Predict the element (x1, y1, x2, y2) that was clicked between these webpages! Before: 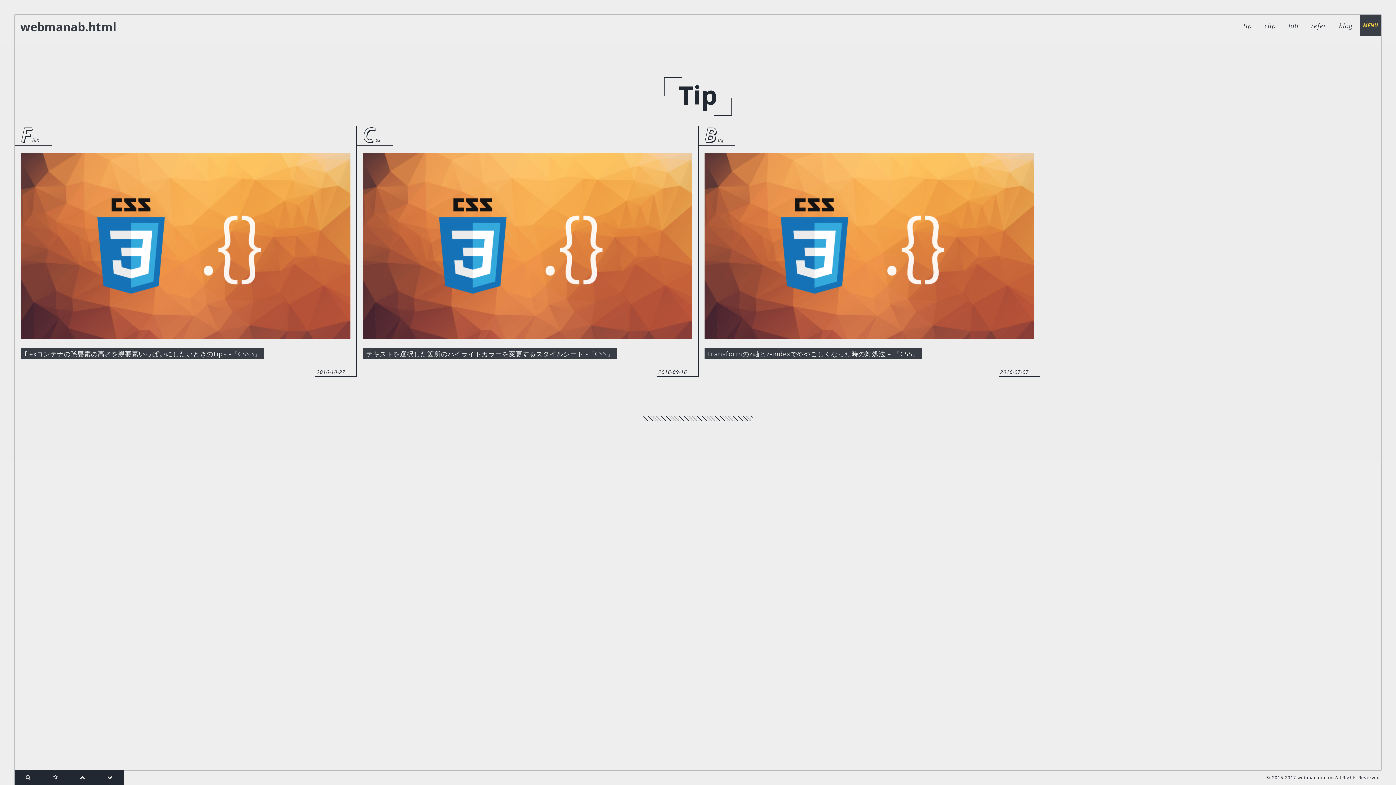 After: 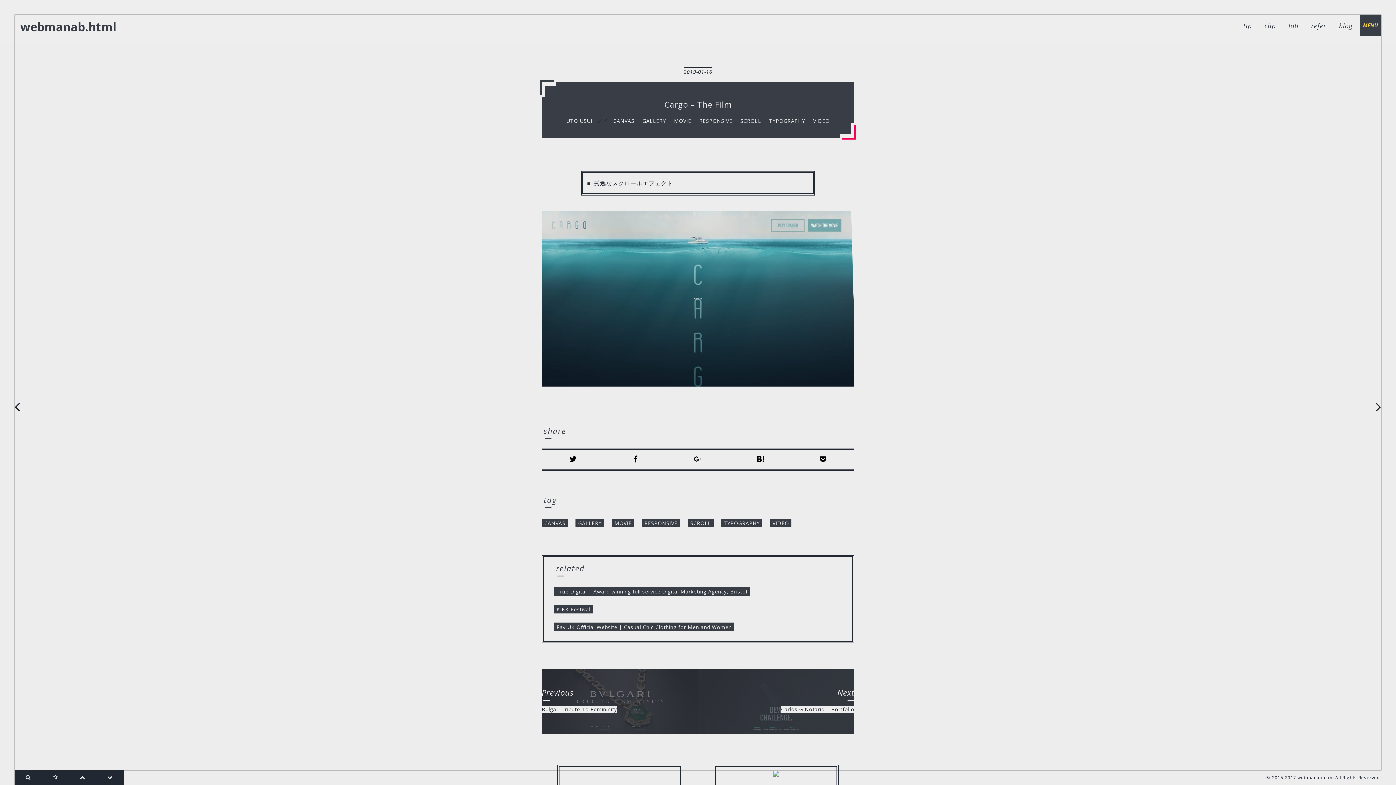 Action: bbox: (41, 770, 69, 785)